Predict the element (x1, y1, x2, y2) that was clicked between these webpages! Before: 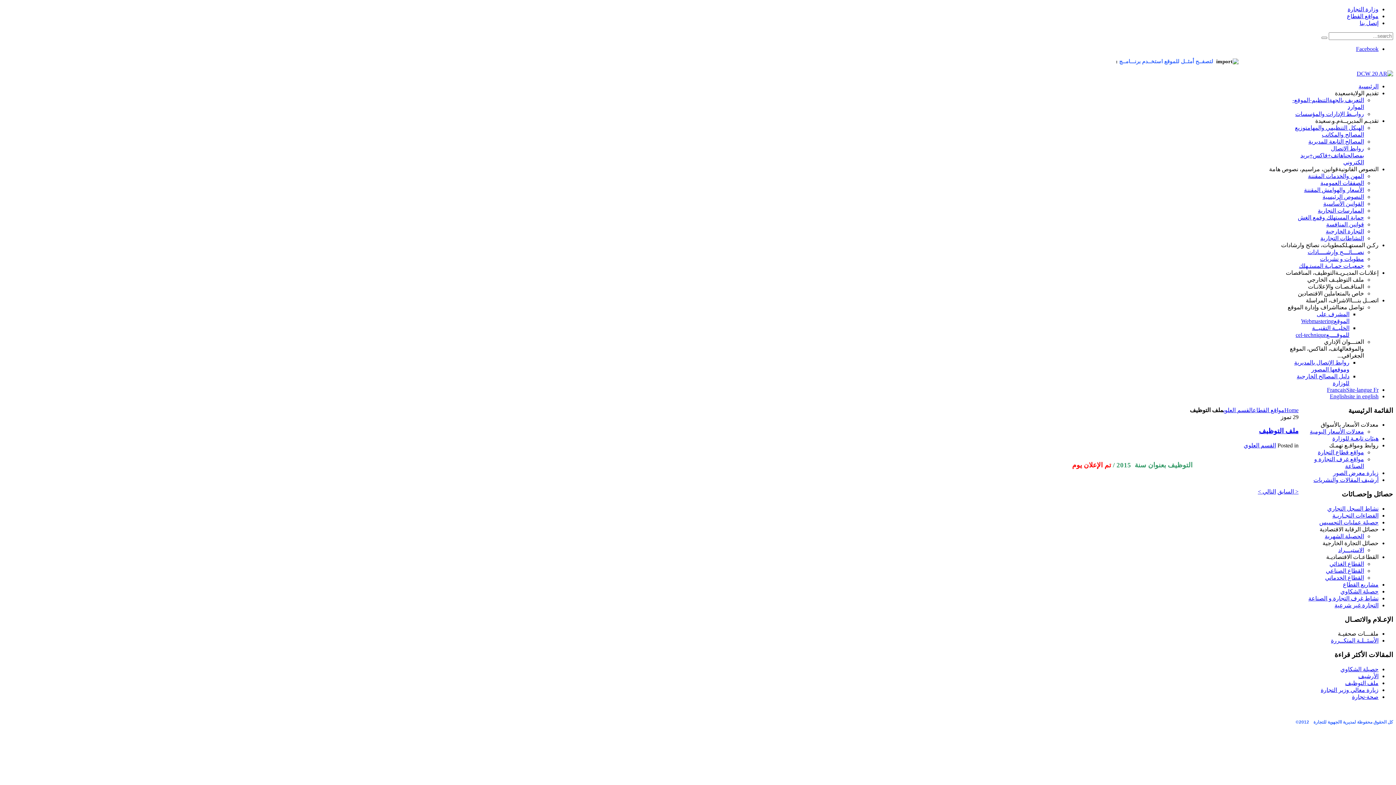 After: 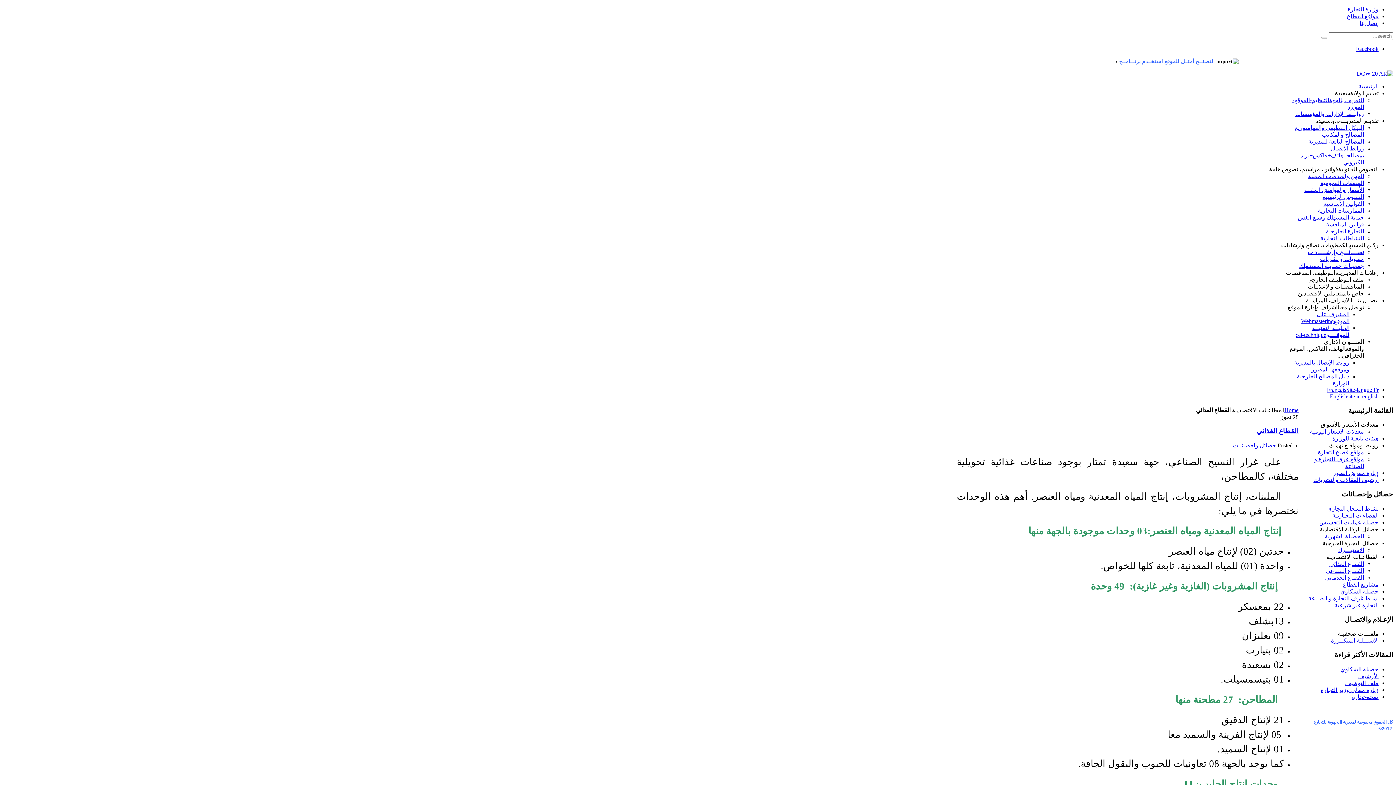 Action: label: القطاع الغذائي bbox: (1329, 561, 1364, 567)